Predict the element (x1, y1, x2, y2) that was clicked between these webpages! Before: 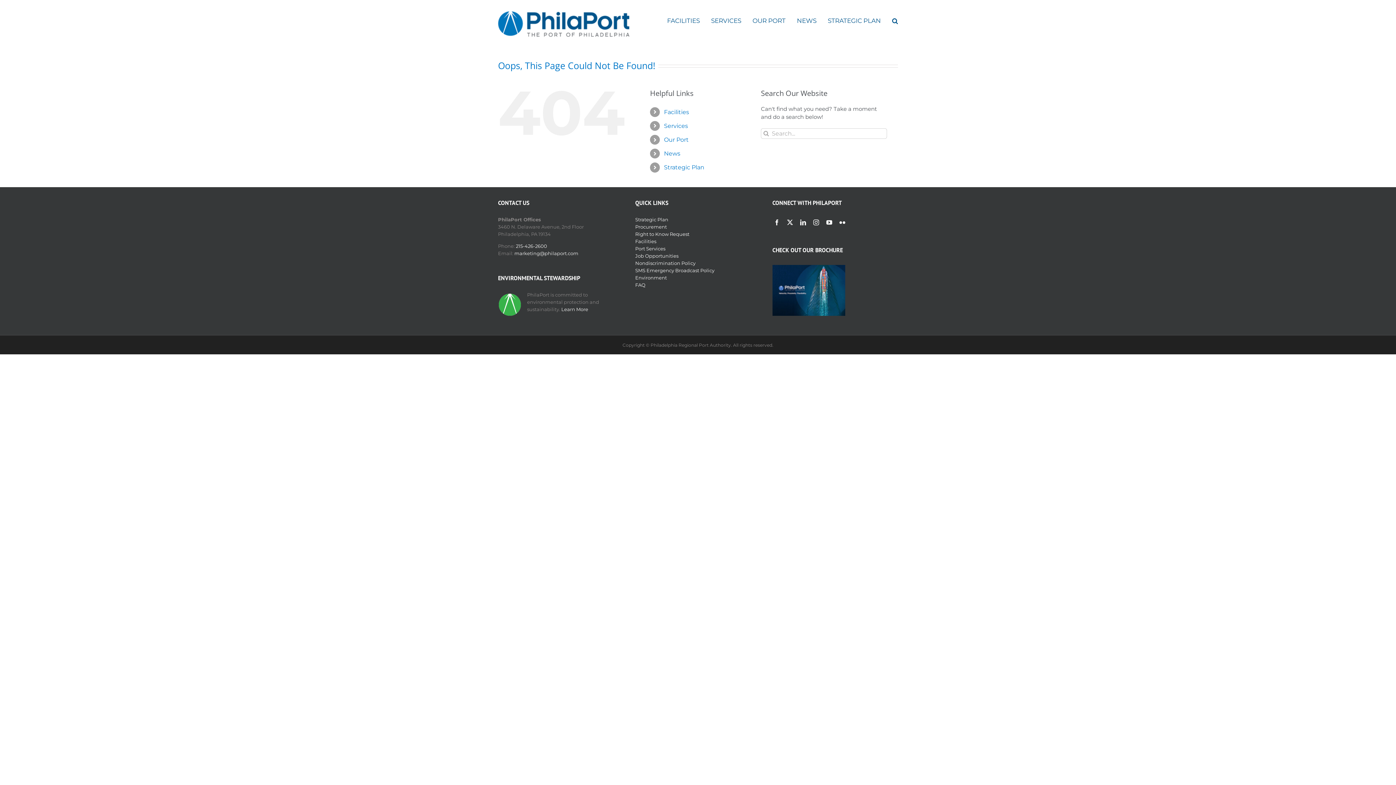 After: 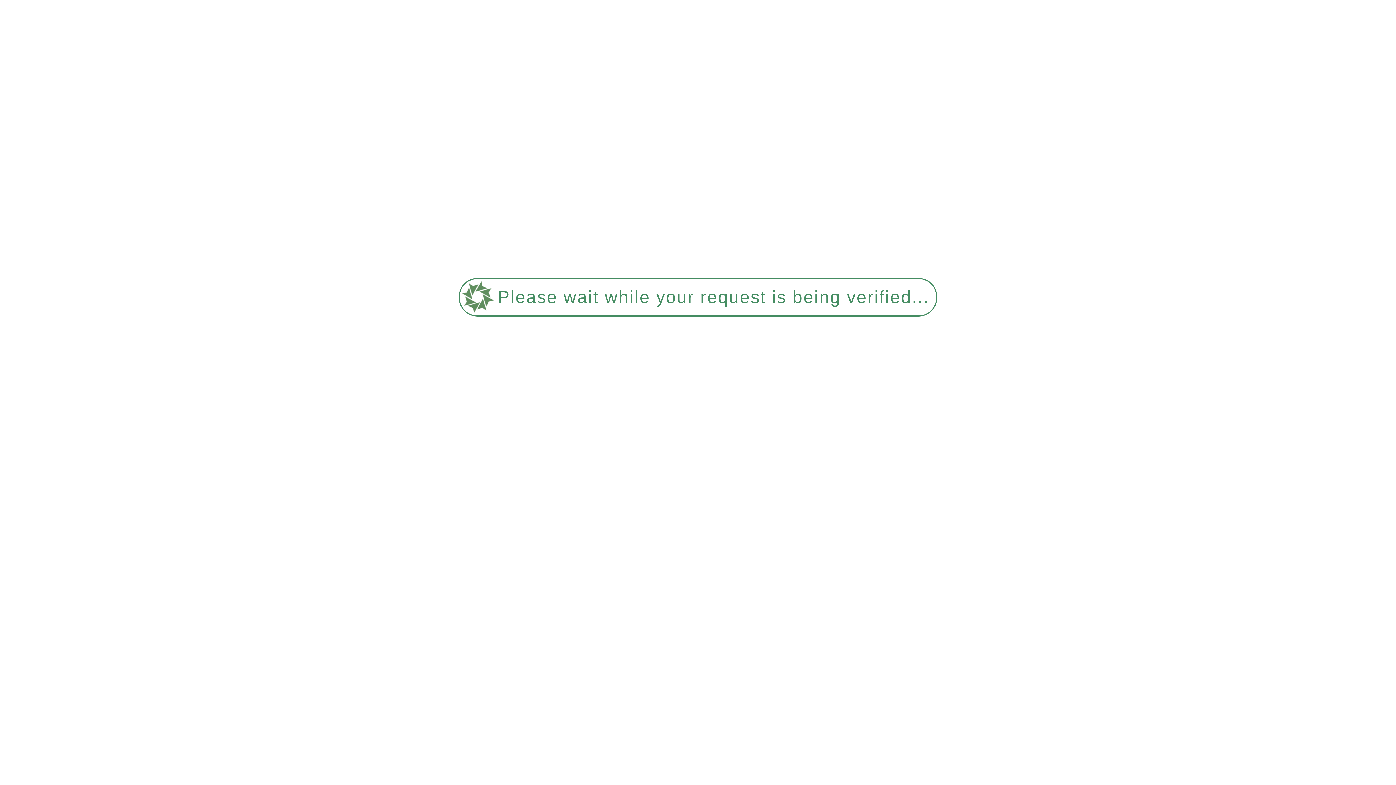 Action: bbox: (797, 0, 816, 41) label: NEWS